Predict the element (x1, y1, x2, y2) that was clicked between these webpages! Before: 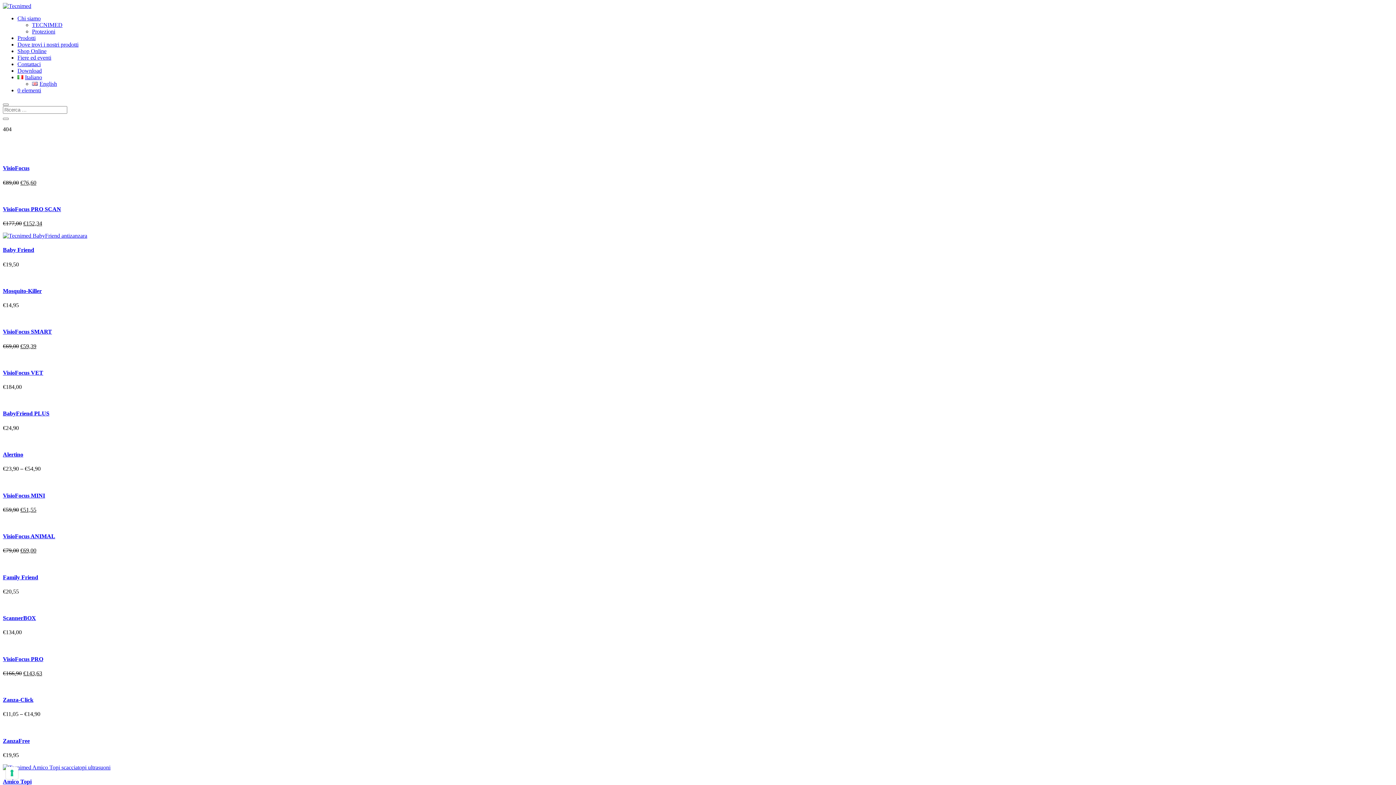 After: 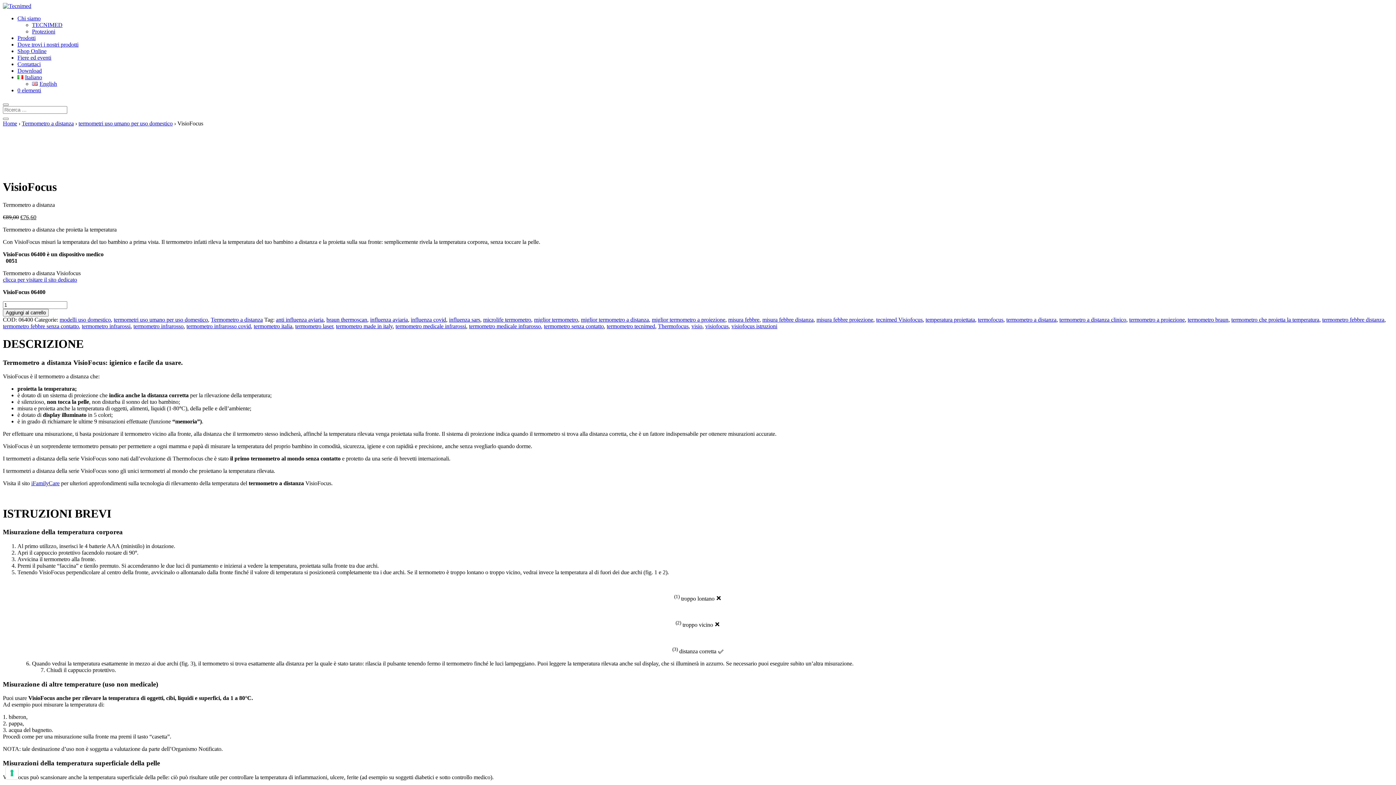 Action: bbox: (2, 165, 29, 171) label: VisioFocus